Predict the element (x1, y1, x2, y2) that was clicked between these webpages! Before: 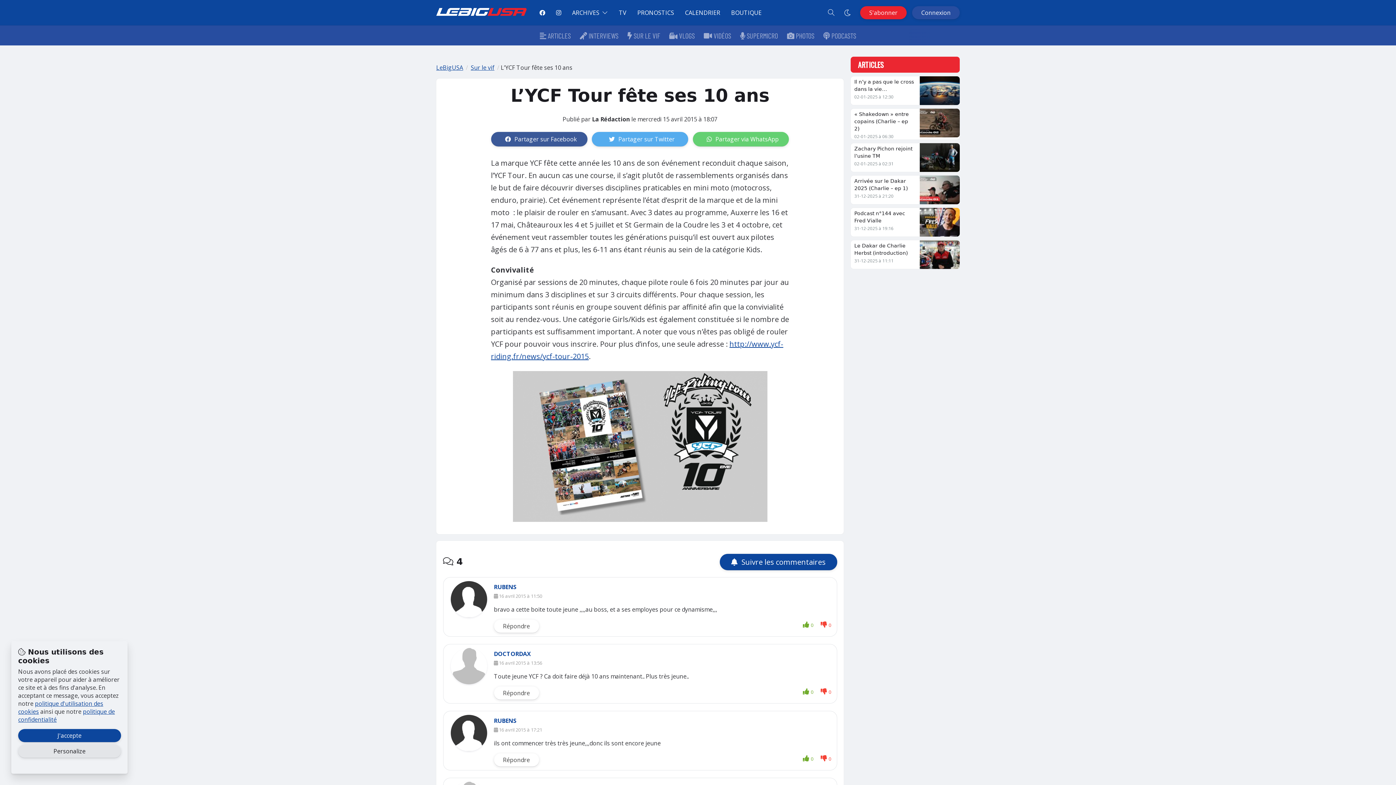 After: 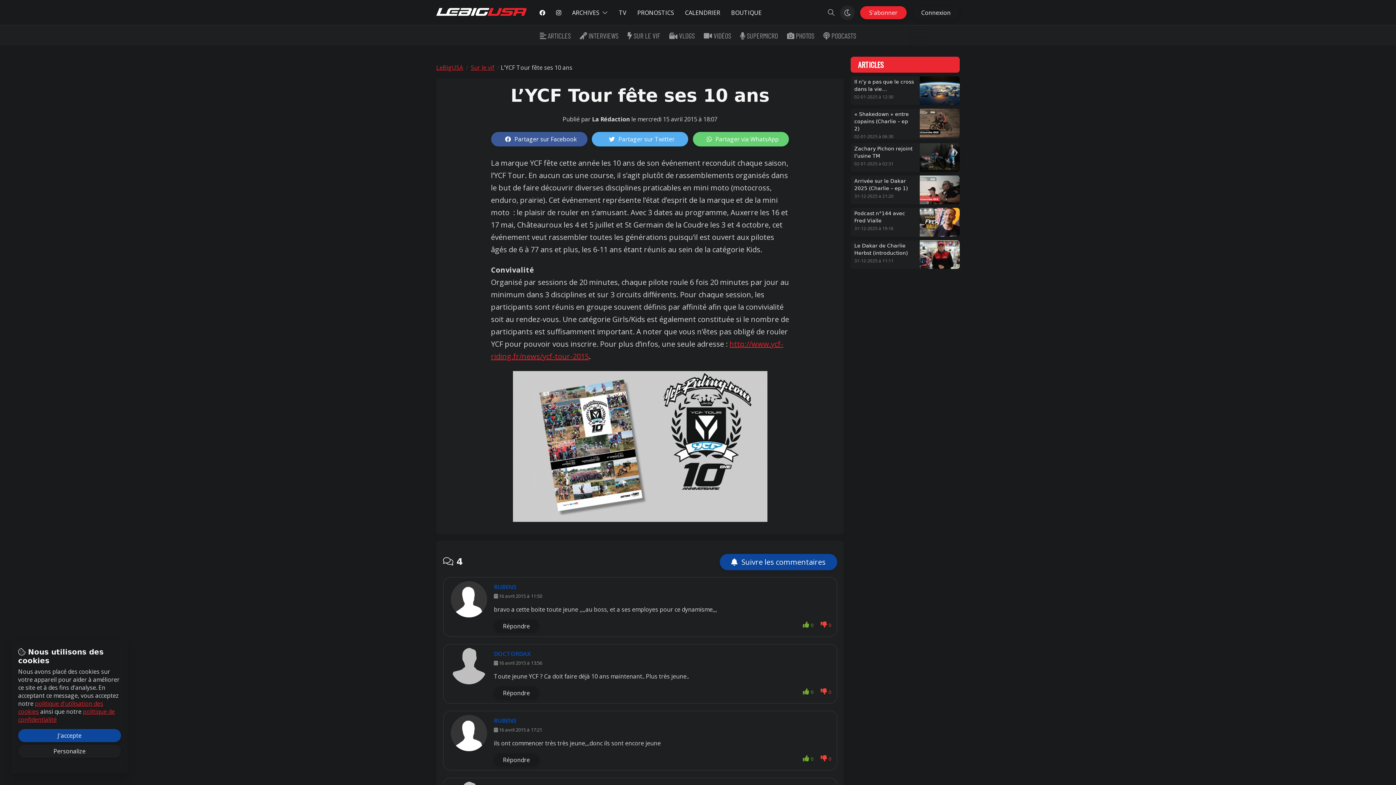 Action: bbox: (840, 5, 854, 20)